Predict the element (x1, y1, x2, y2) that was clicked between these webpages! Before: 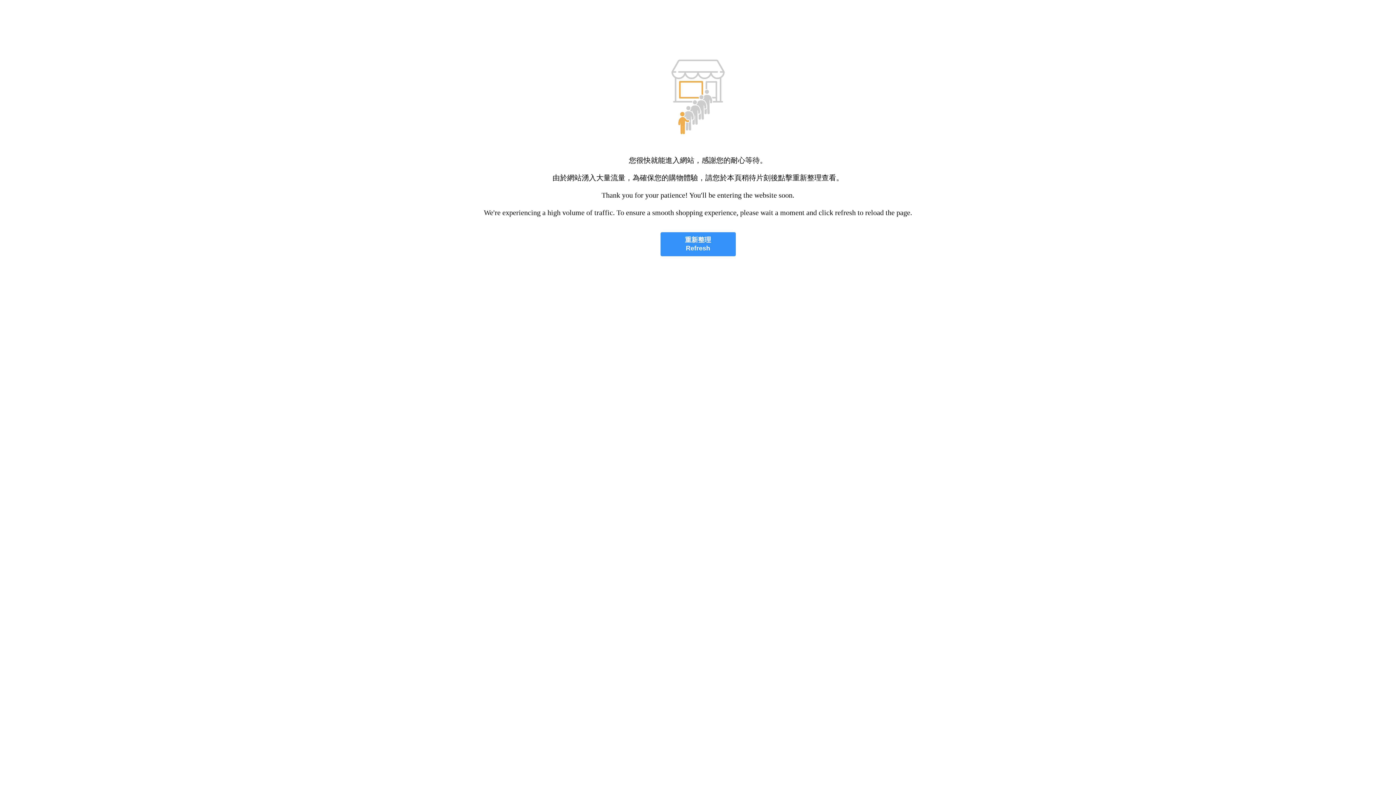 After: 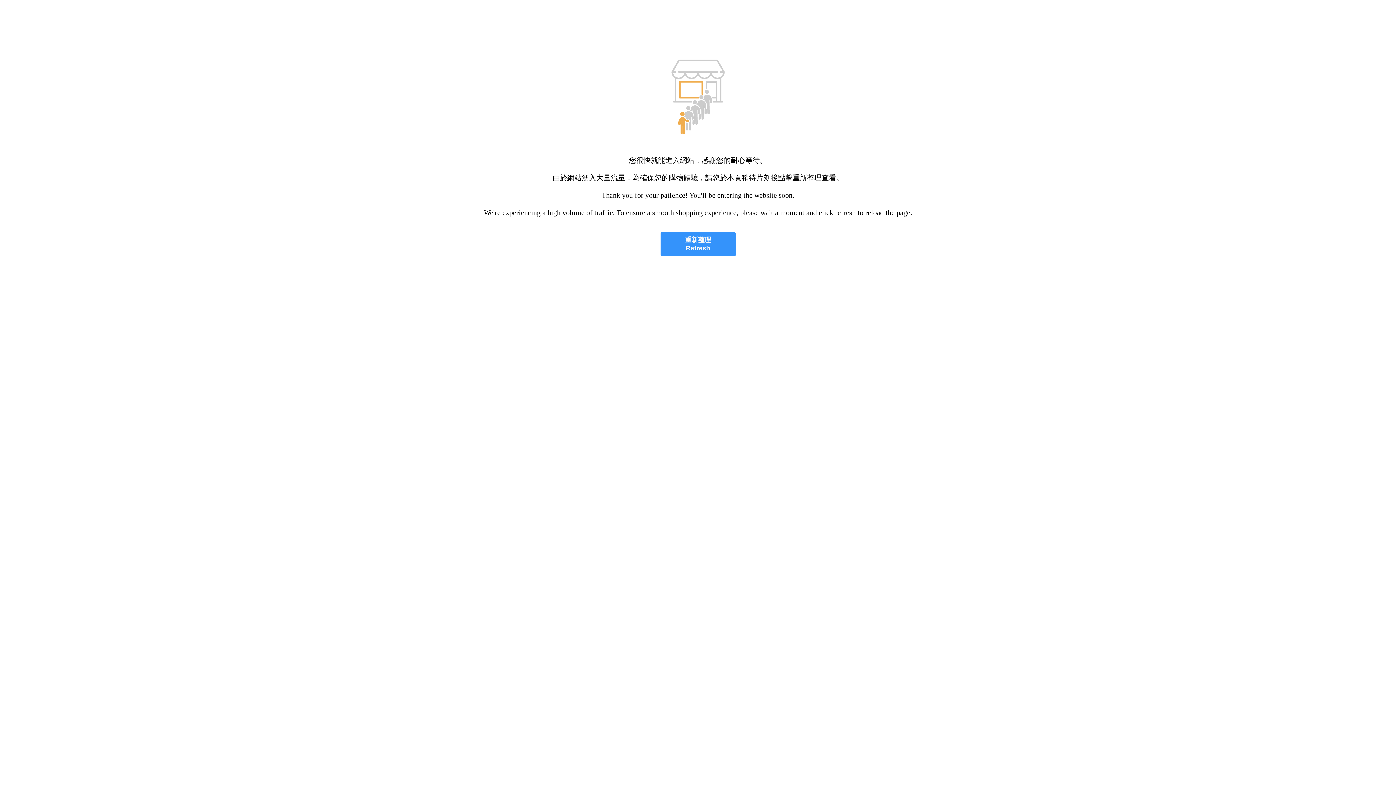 Action: label: 重新整理
Refresh bbox: (660, 232, 735, 256)